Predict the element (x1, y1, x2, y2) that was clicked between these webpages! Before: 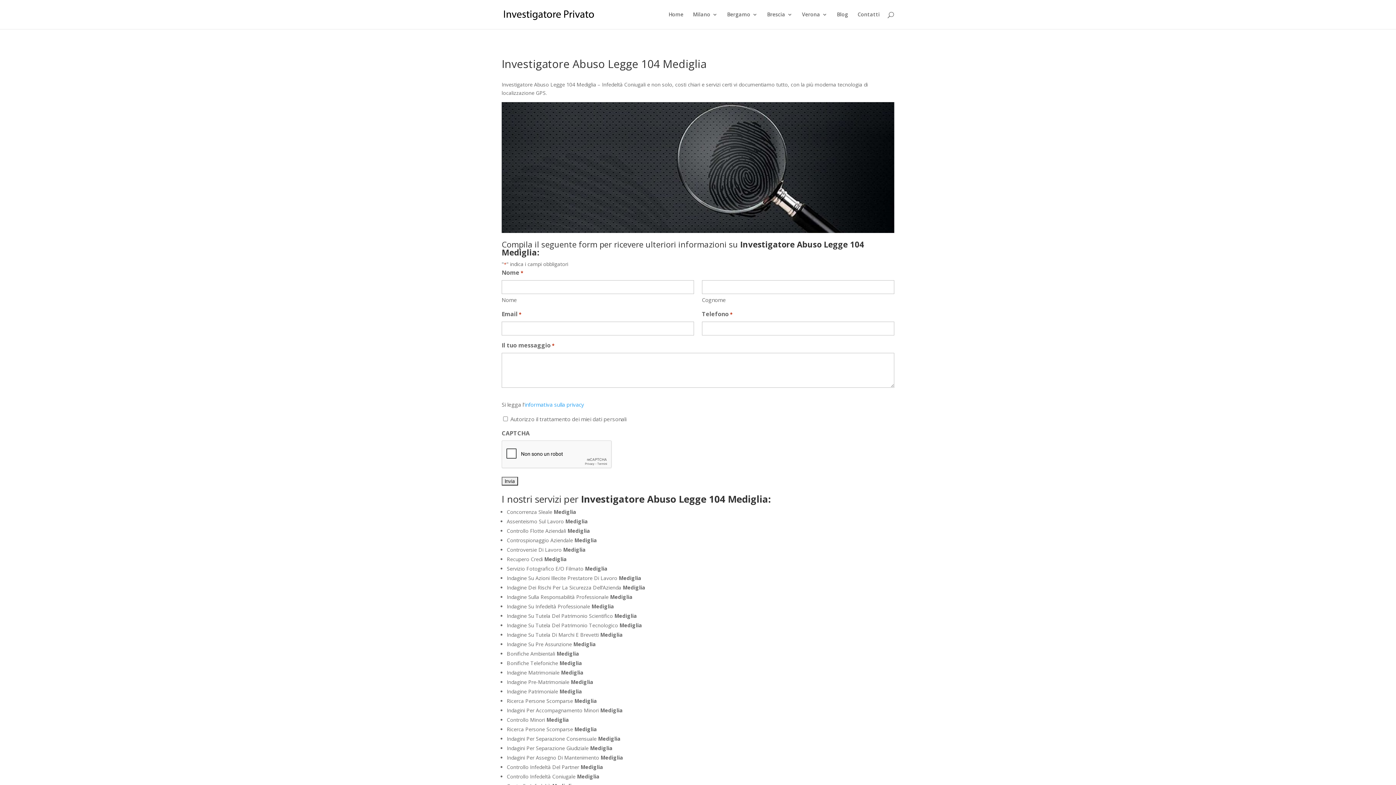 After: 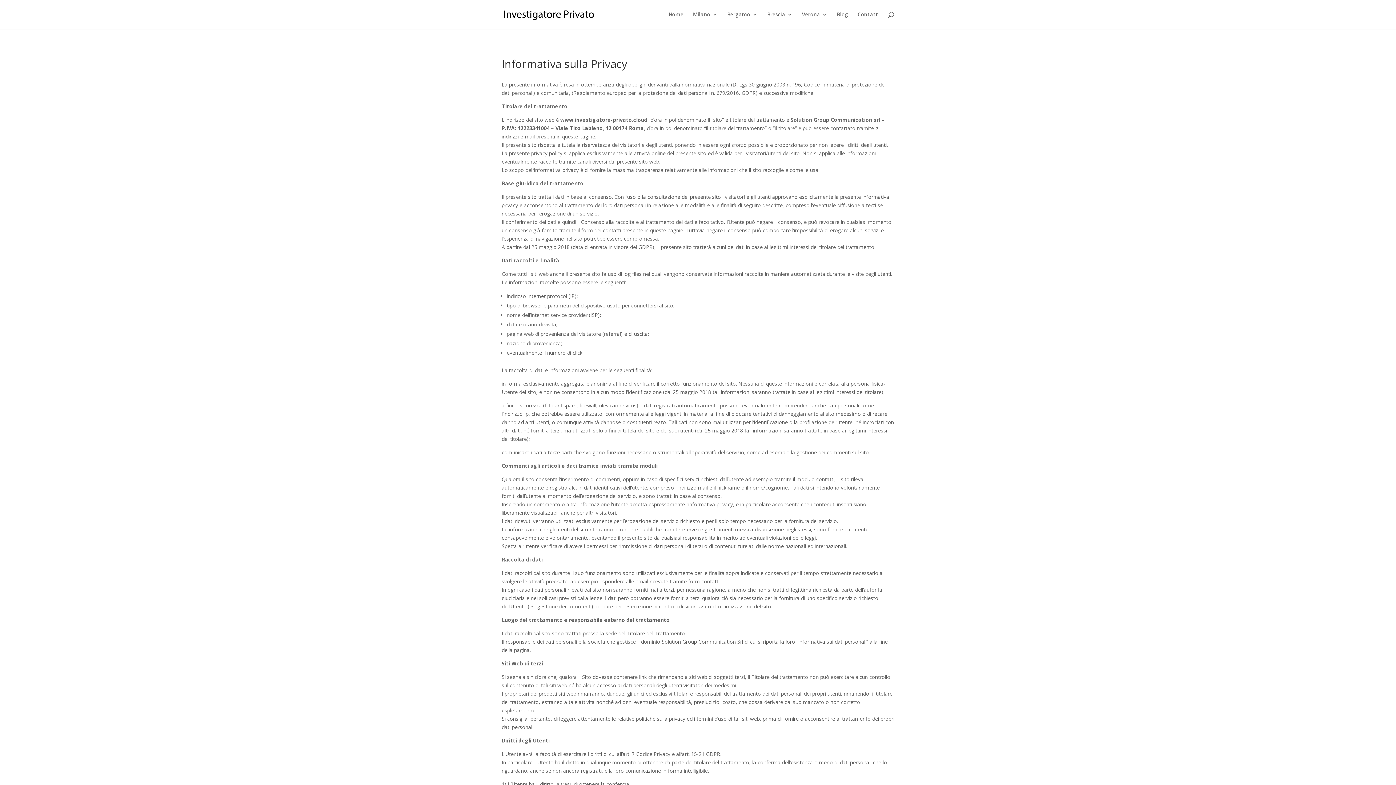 Action: bbox: (524, 400, 584, 408) label: informativa sulla privacy